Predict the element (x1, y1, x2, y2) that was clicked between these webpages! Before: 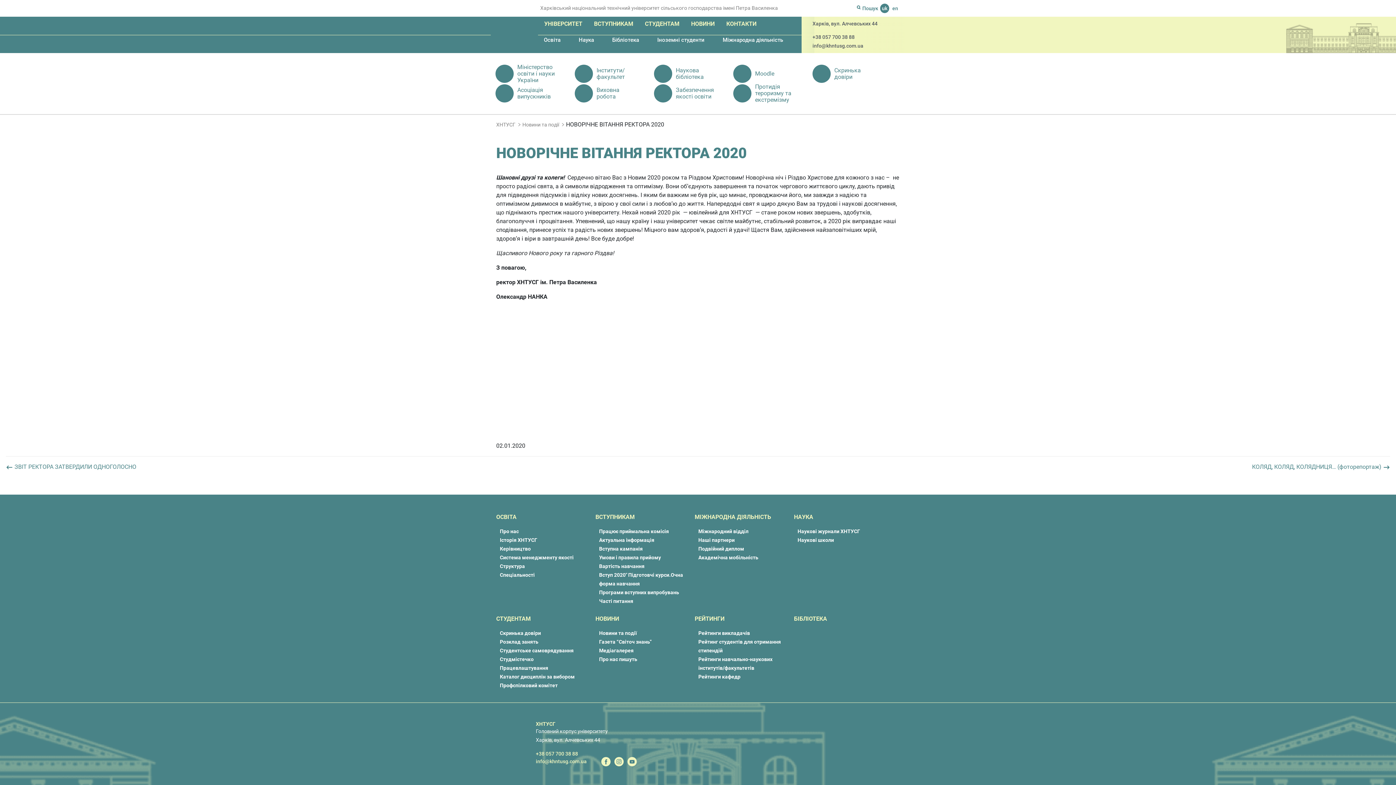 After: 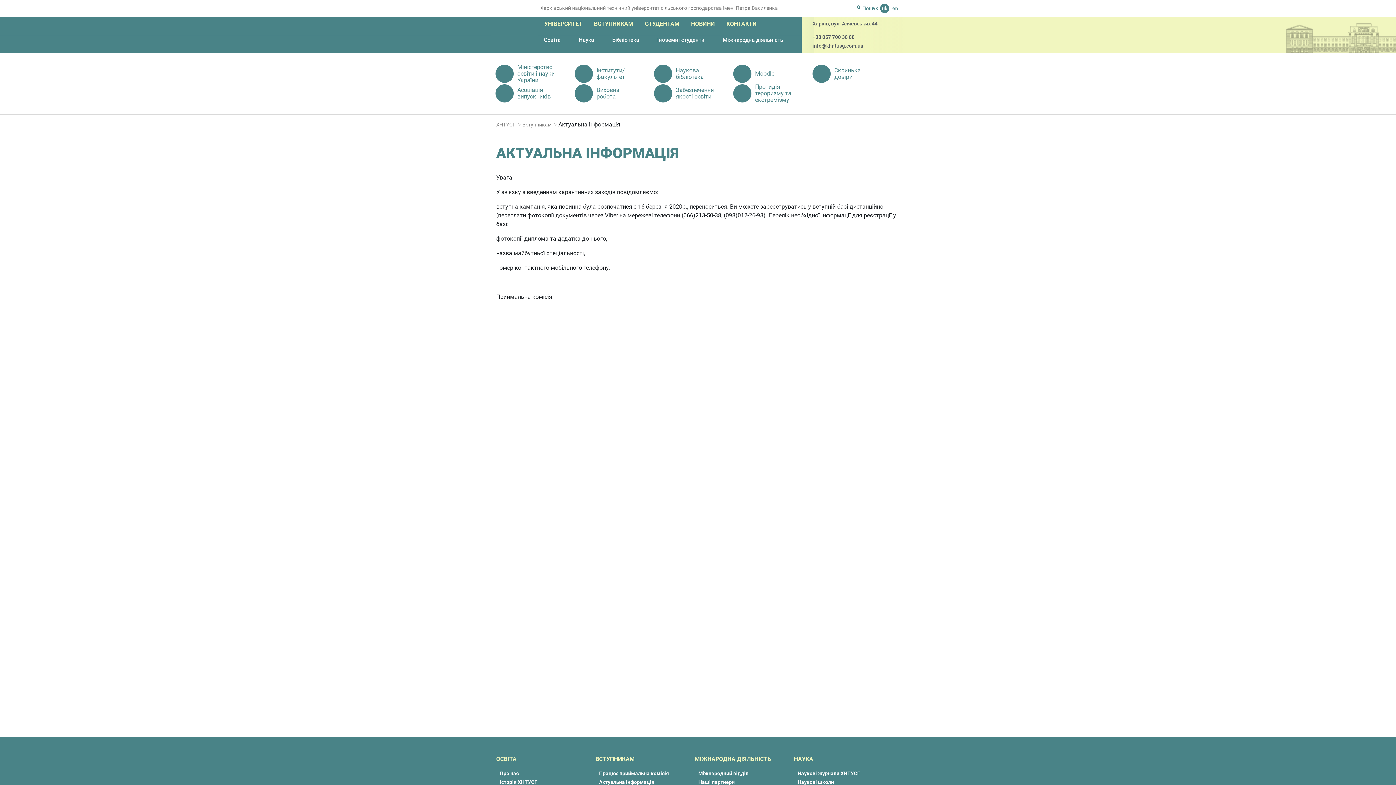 Action: label: Актуальна інформація bbox: (599, 537, 654, 543)